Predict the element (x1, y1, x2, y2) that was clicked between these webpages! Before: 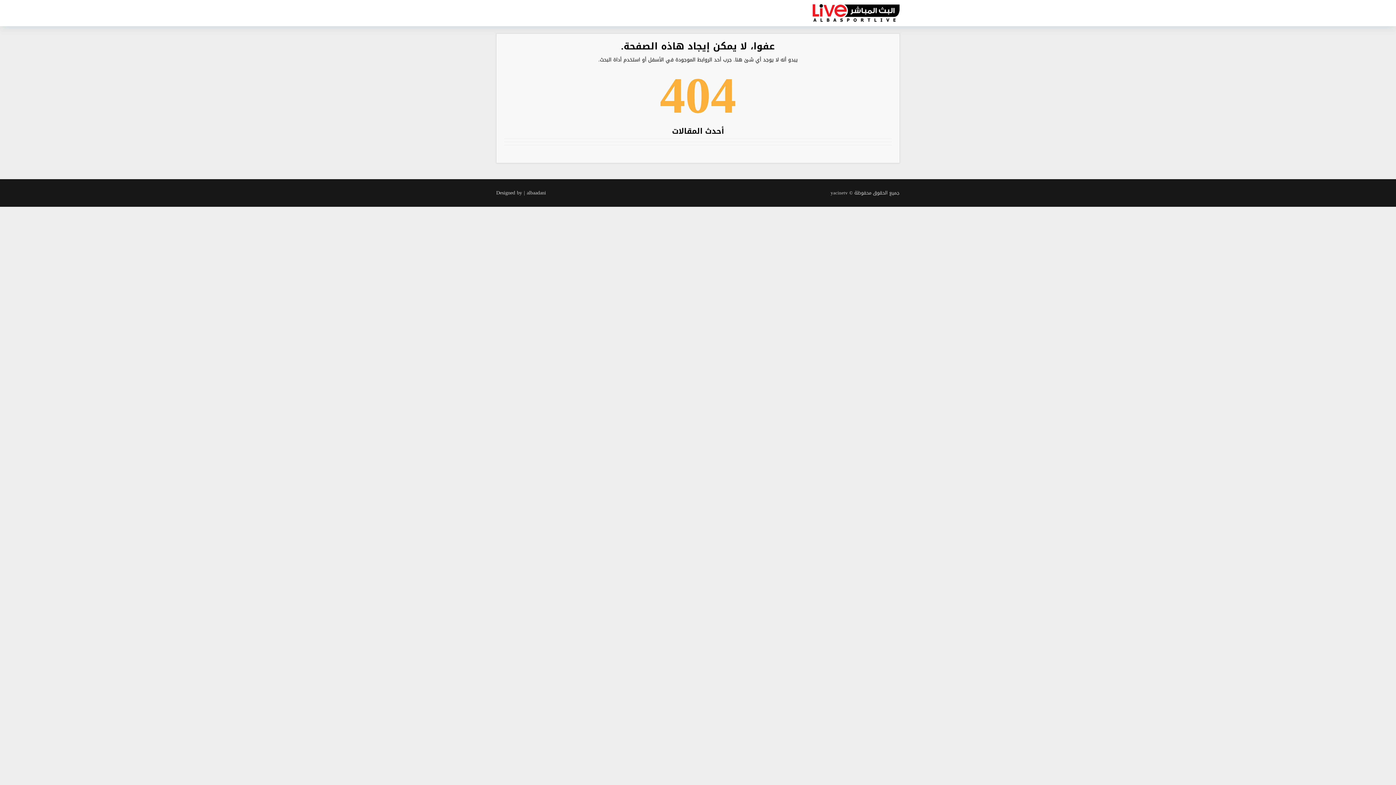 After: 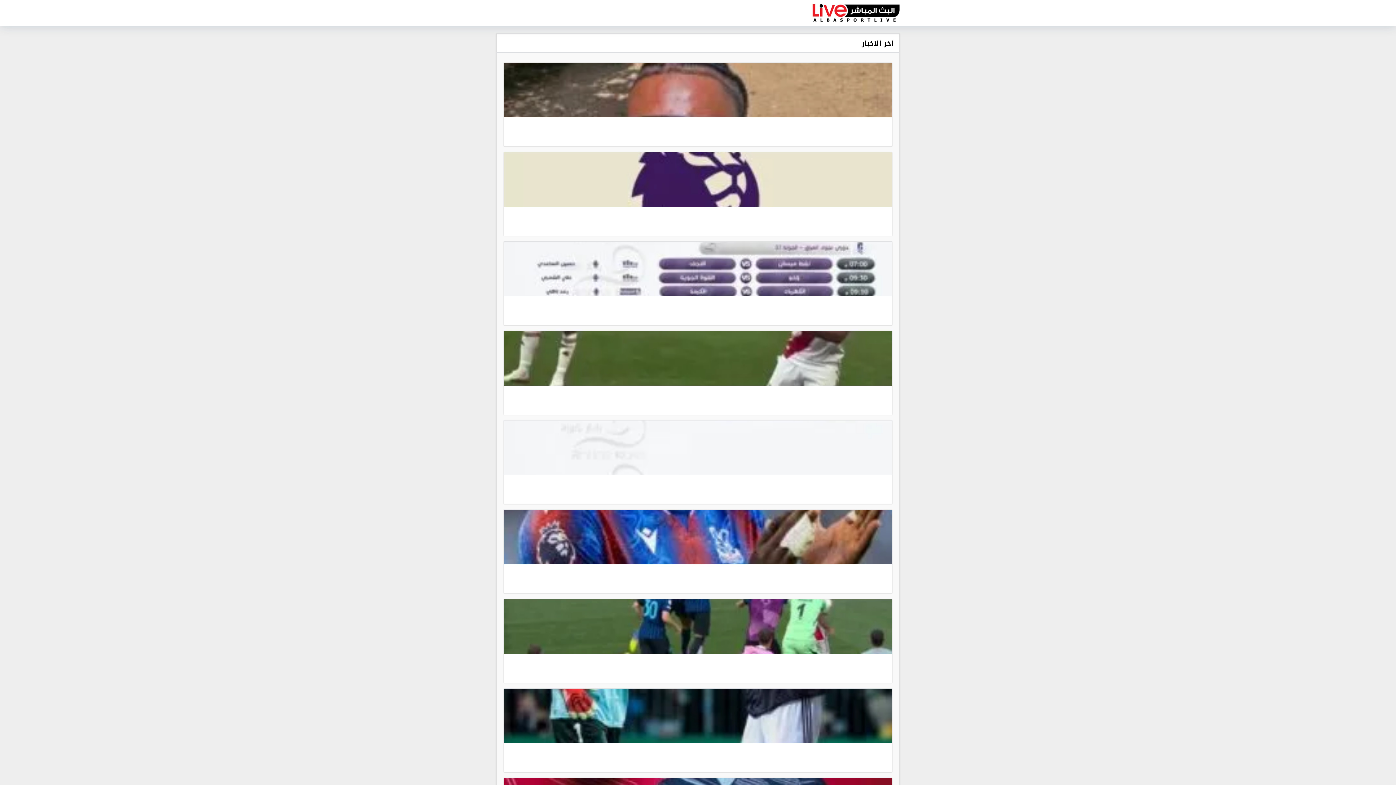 Action: bbox: (812, 4, 900, 22)